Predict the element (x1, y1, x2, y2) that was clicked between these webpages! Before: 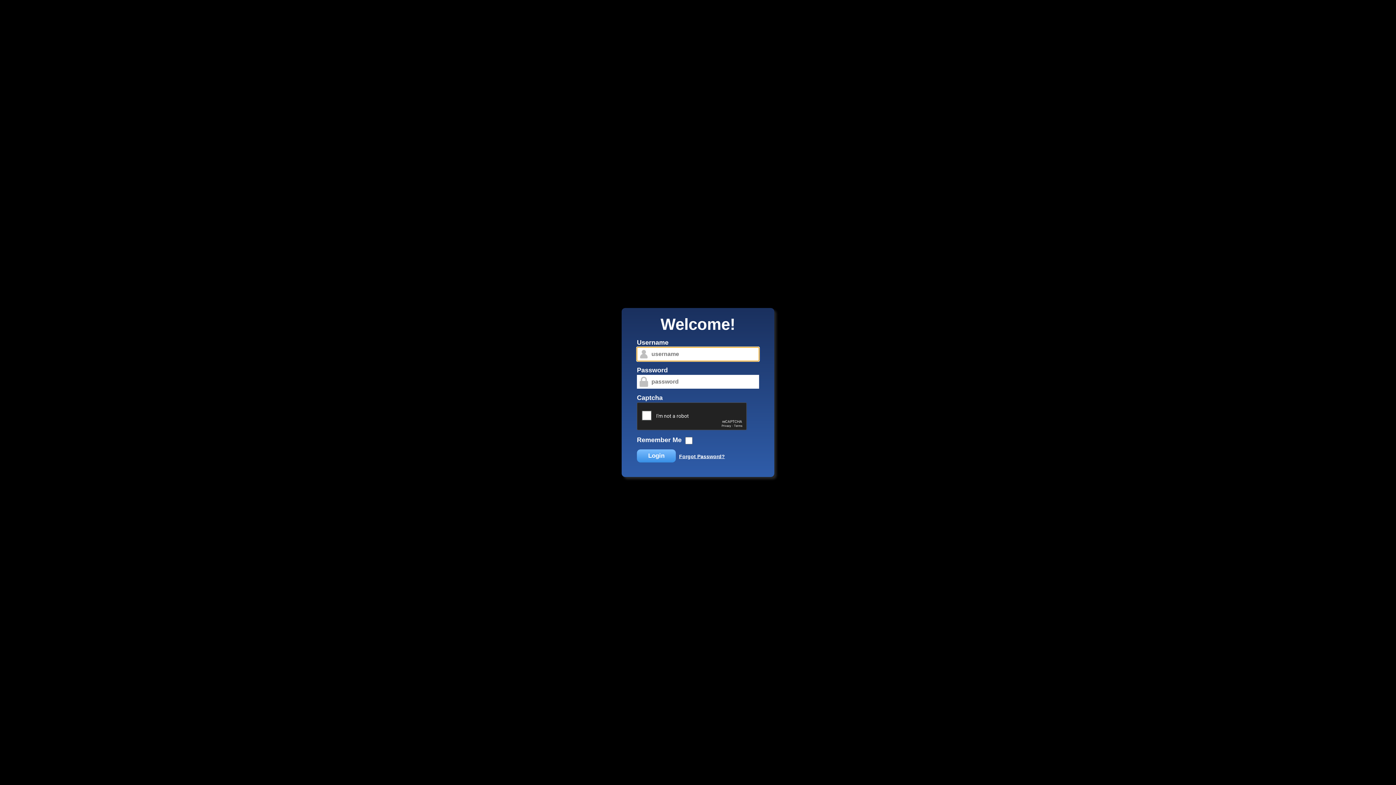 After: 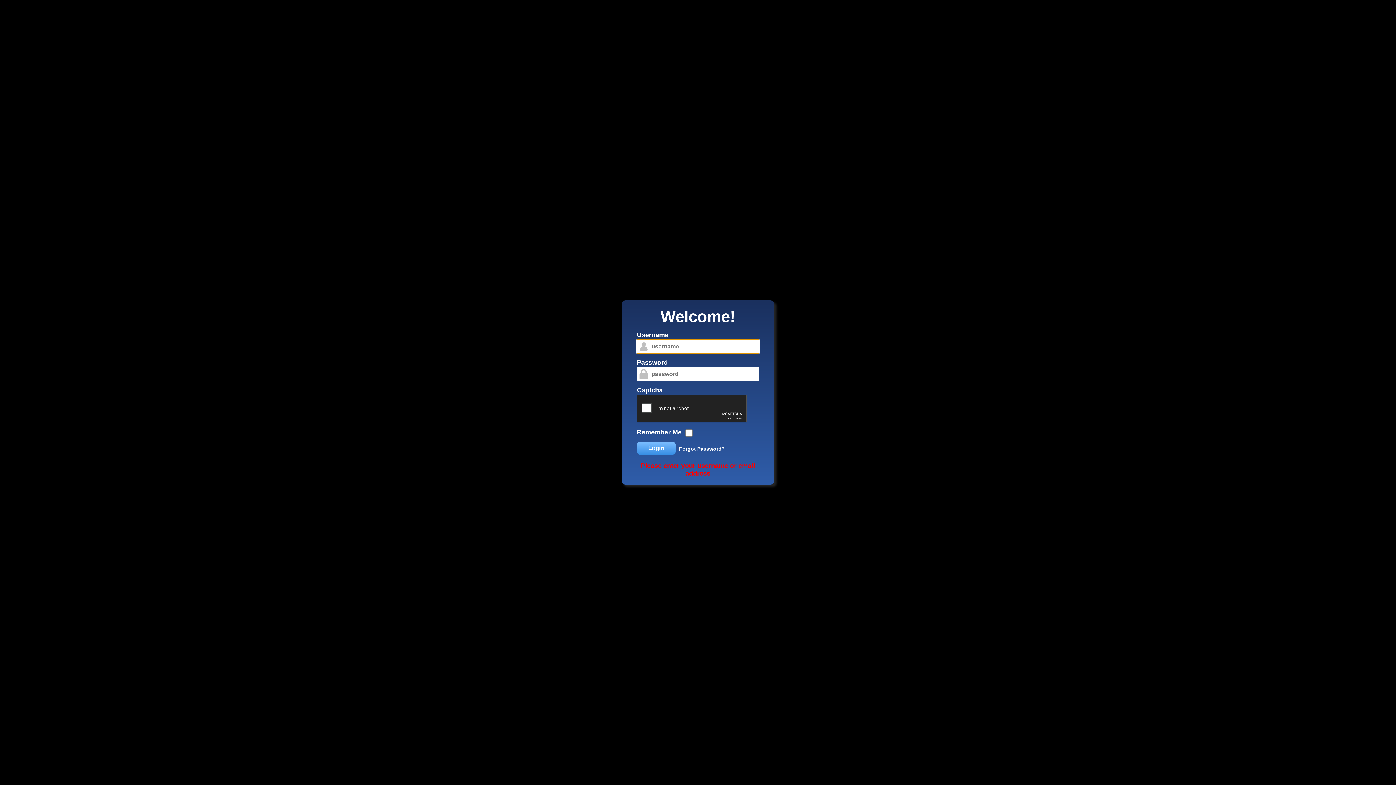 Action: label: Forgot Password? bbox: (679, 453, 725, 459)